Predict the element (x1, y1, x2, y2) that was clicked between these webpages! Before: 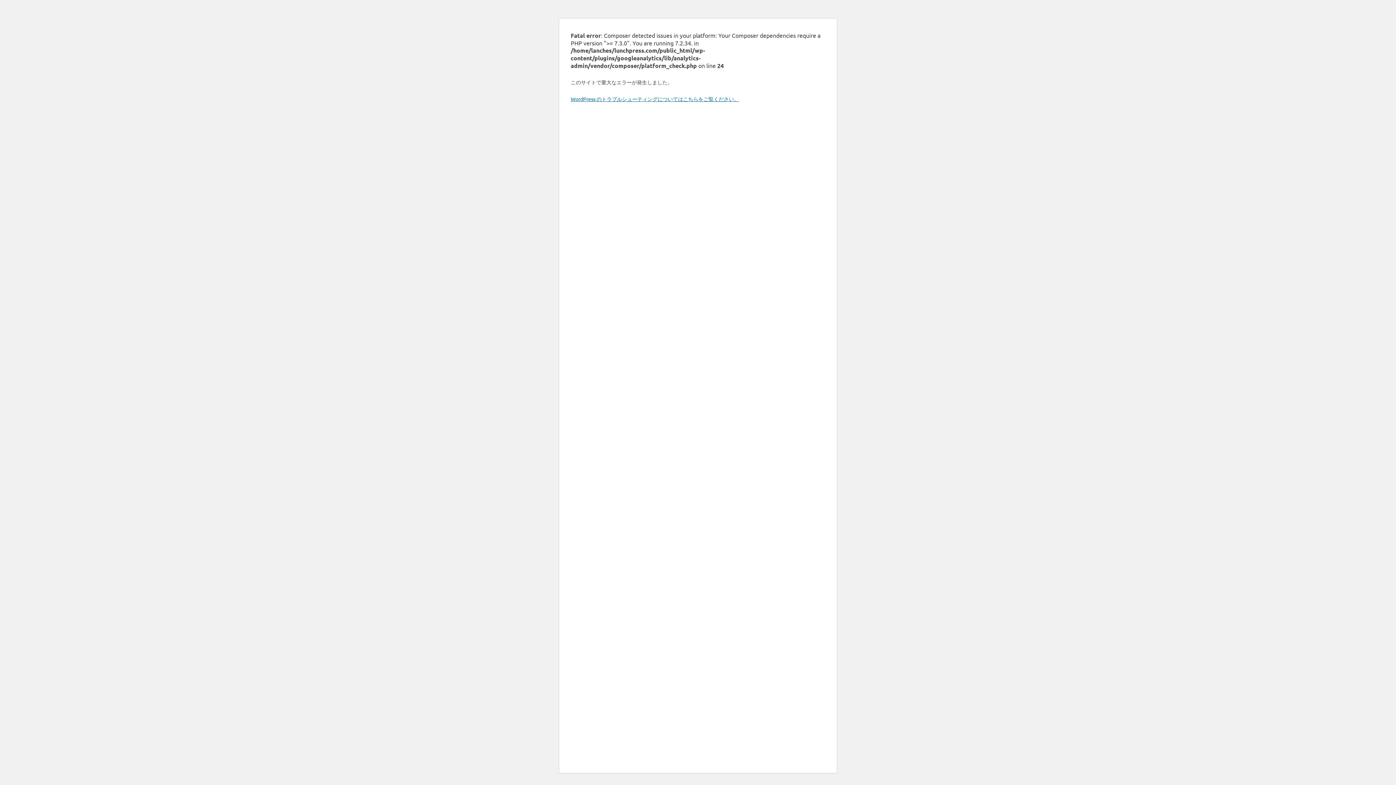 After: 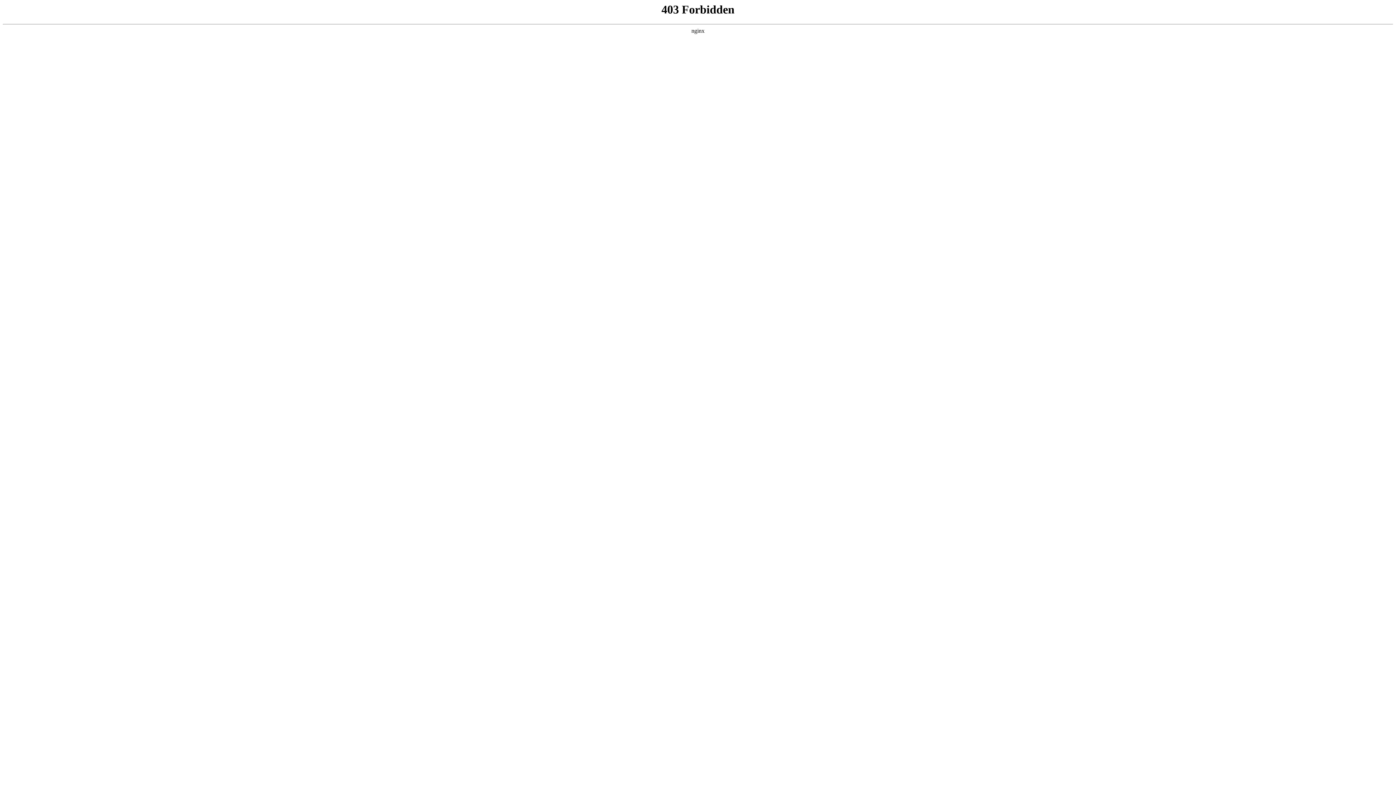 Action: label: WordPress のトラブルシューティングについてはこちらをご覧ください。 bbox: (570, 95, 739, 102)